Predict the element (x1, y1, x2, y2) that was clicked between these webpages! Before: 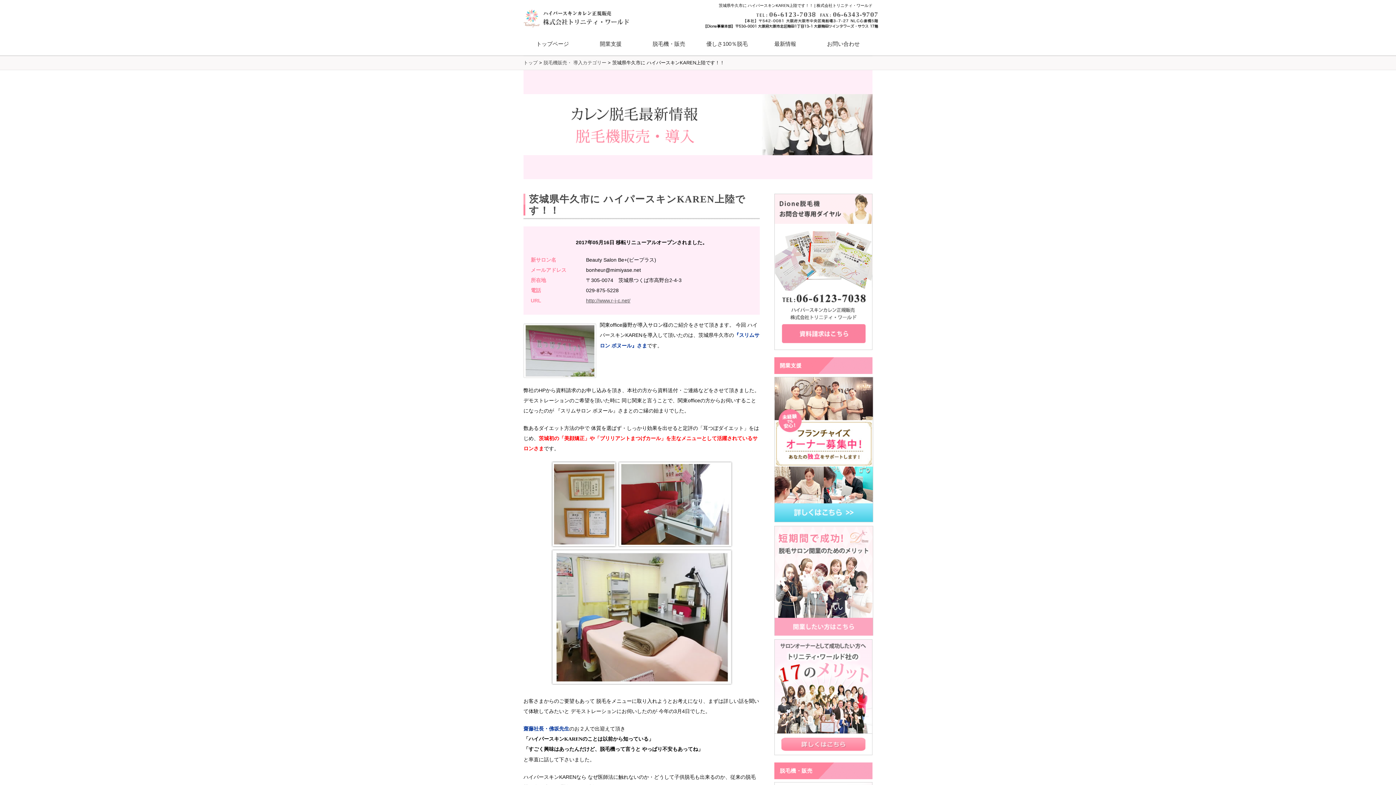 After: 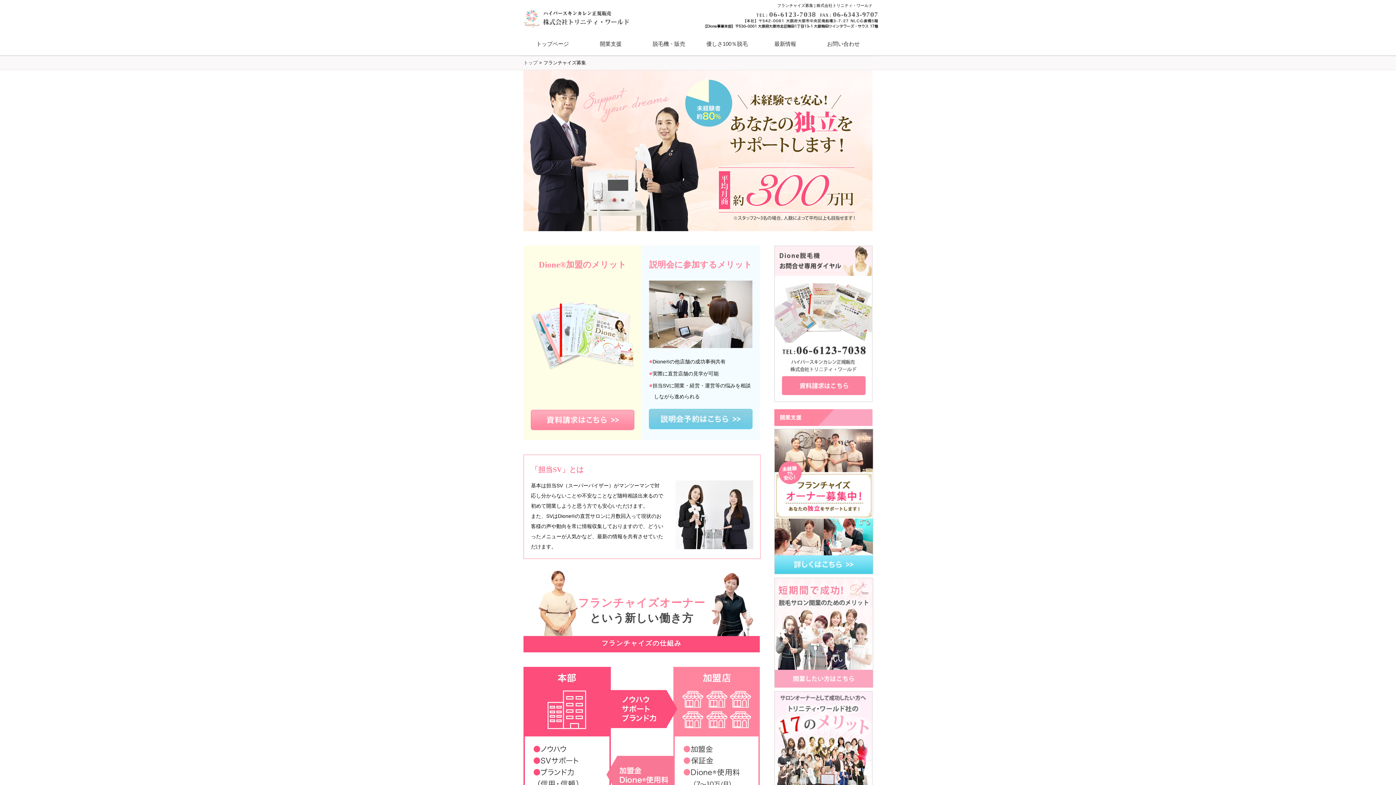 Action: bbox: (774, 517, 873, 523)